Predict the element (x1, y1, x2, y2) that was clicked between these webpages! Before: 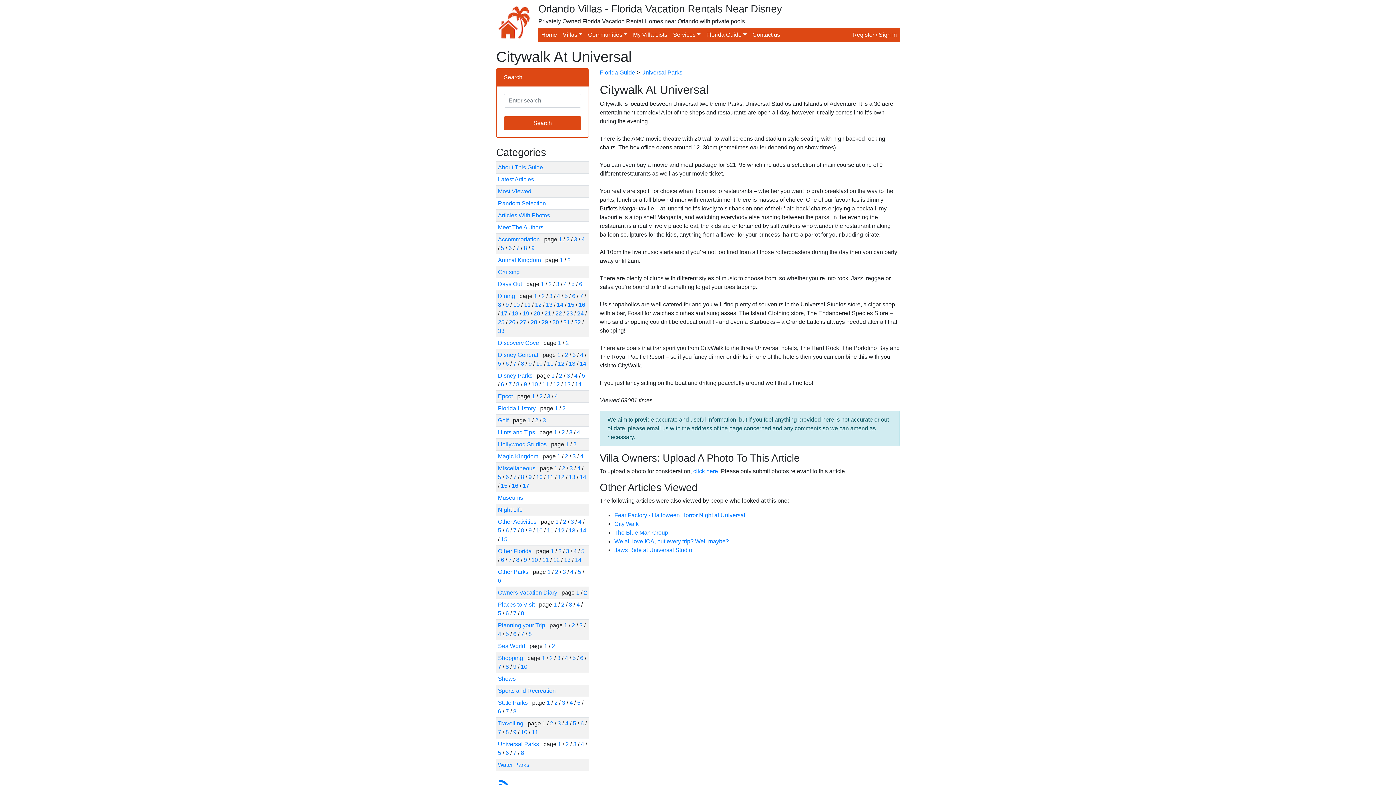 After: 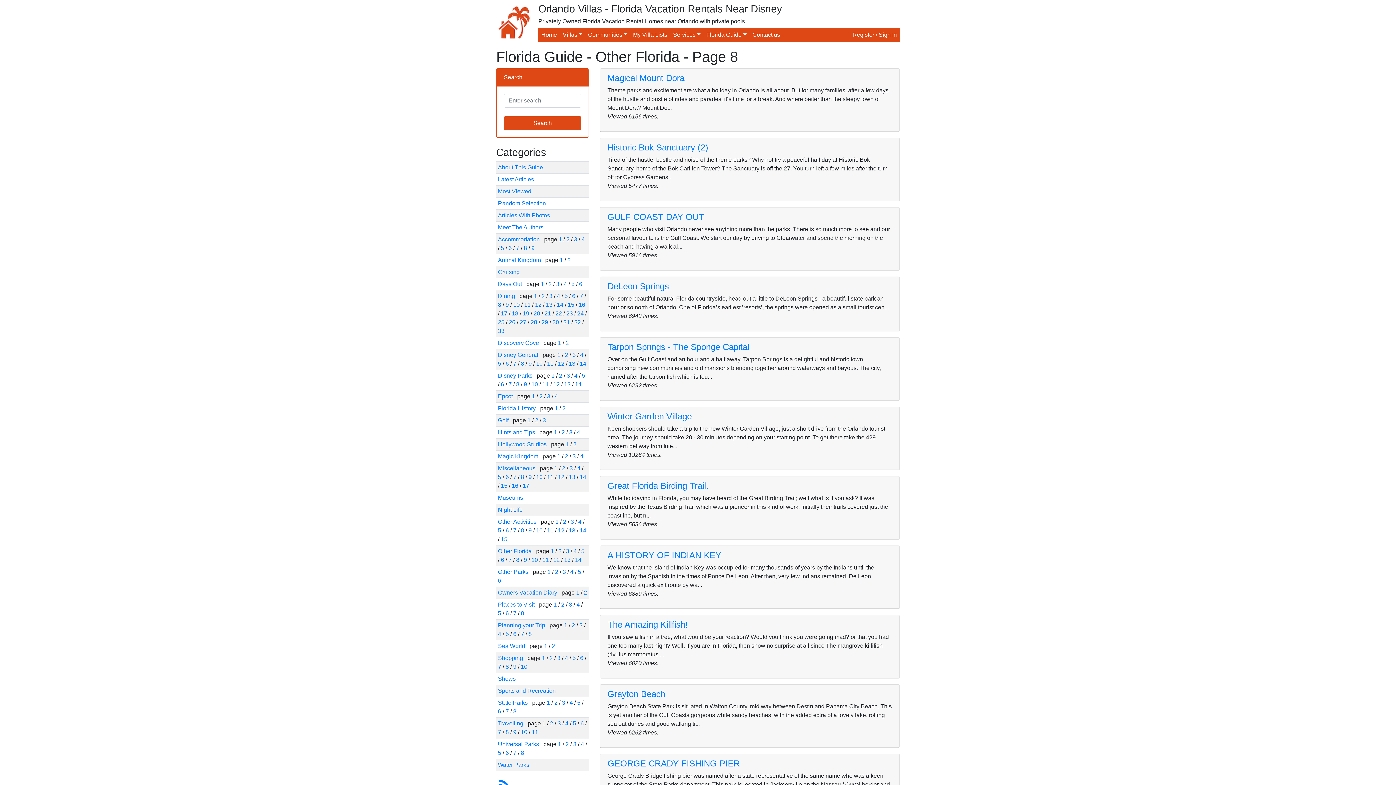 Action: label: 8 bbox: (516, 557, 519, 563)